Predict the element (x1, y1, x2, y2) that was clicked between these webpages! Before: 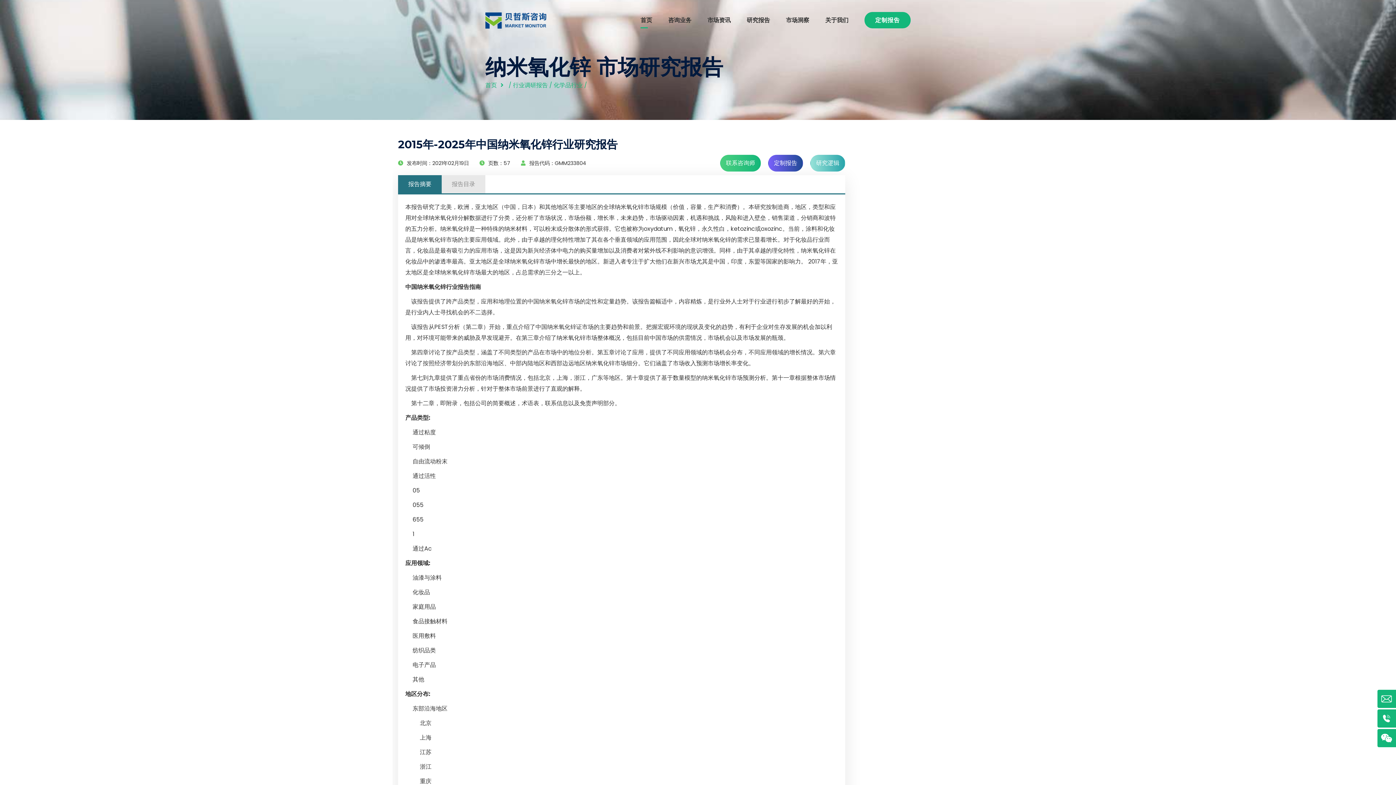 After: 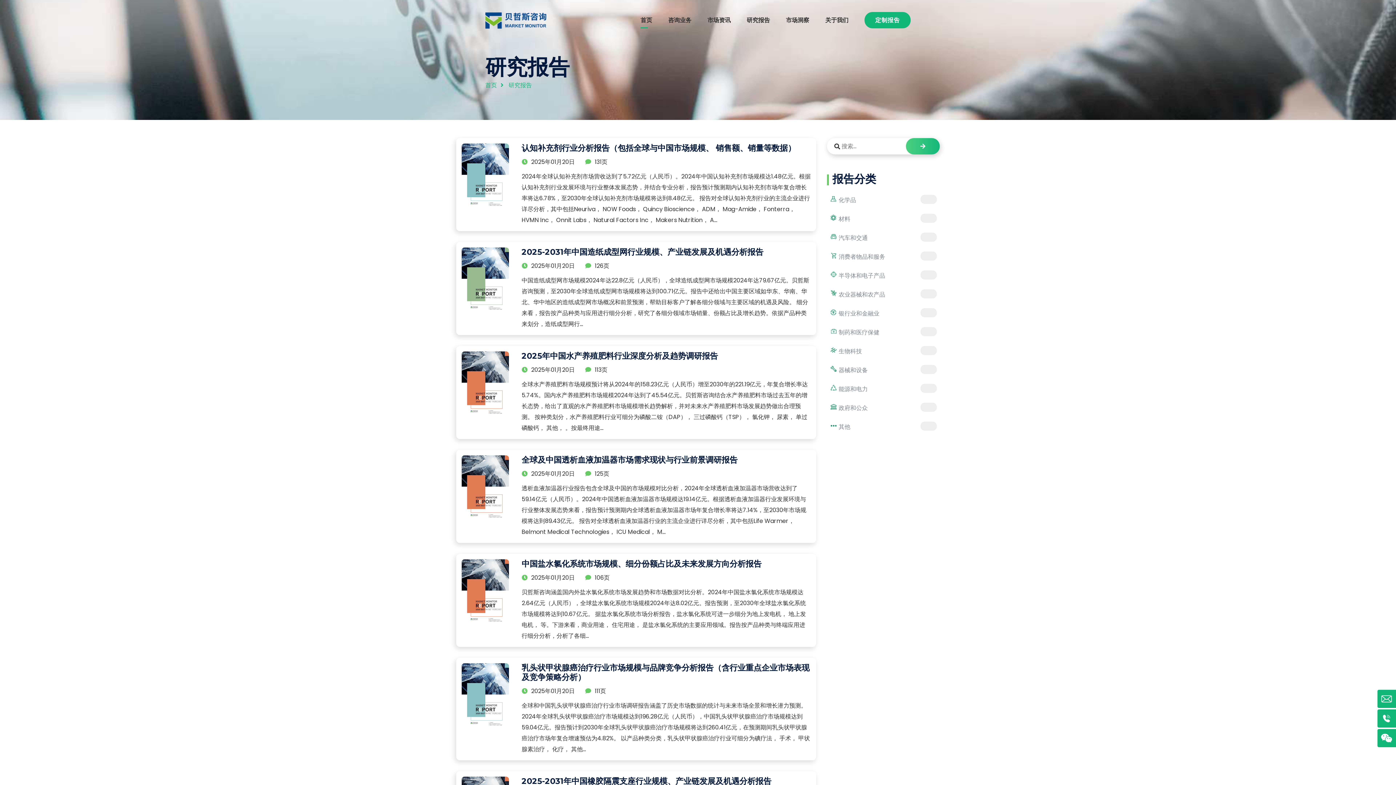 Action: bbox: (513, 81, 548, 89) label: 行业调研报告